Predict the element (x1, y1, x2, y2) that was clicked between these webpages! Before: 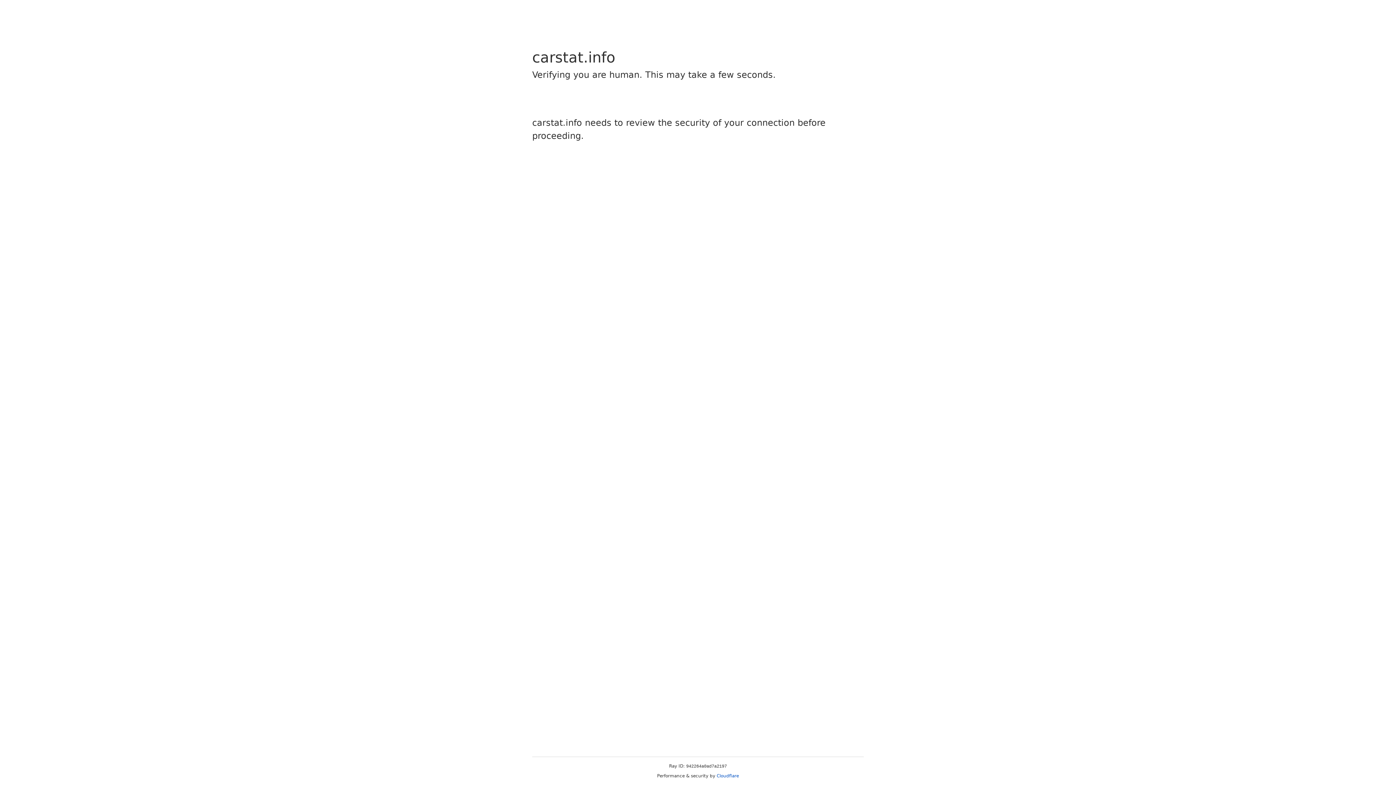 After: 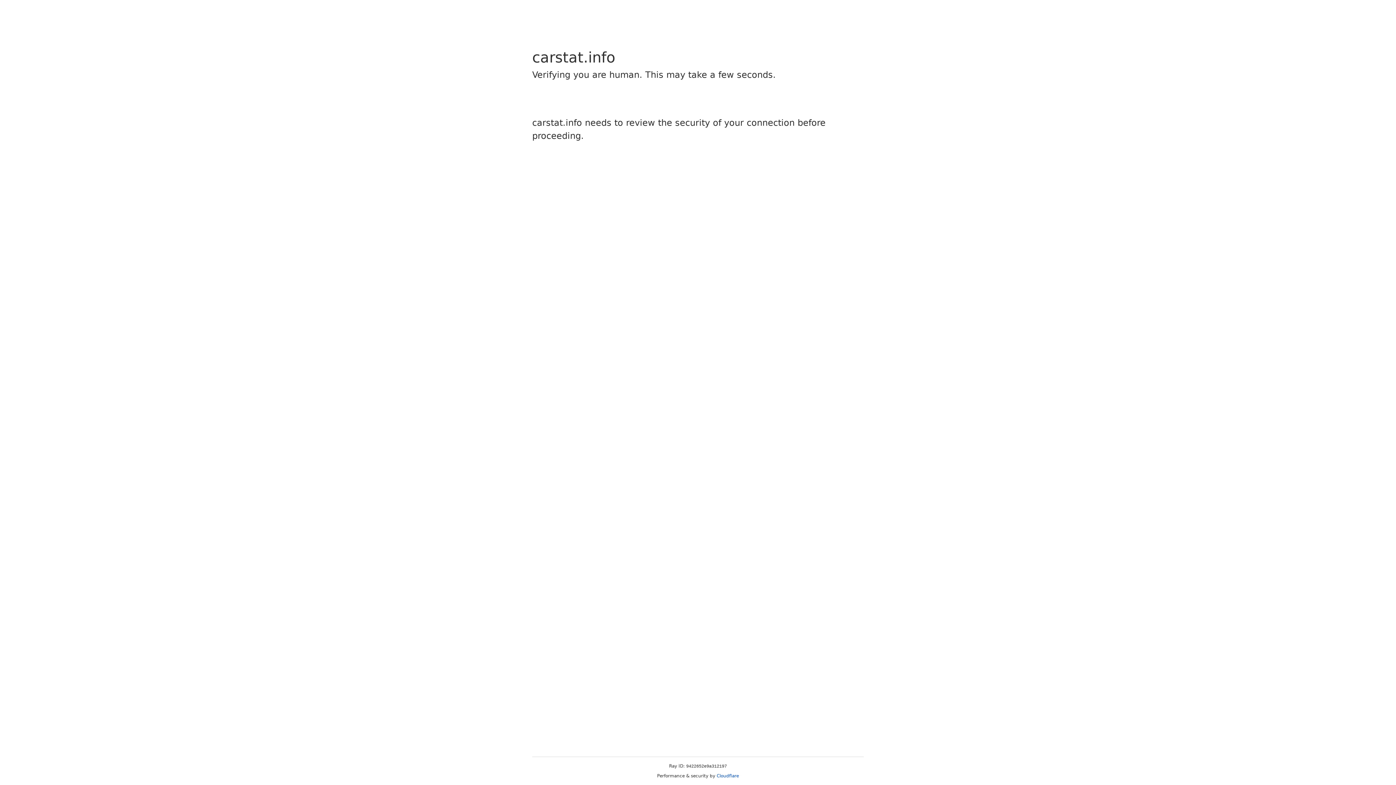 Action: label: Cloudflare bbox: (716, 773, 739, 778)